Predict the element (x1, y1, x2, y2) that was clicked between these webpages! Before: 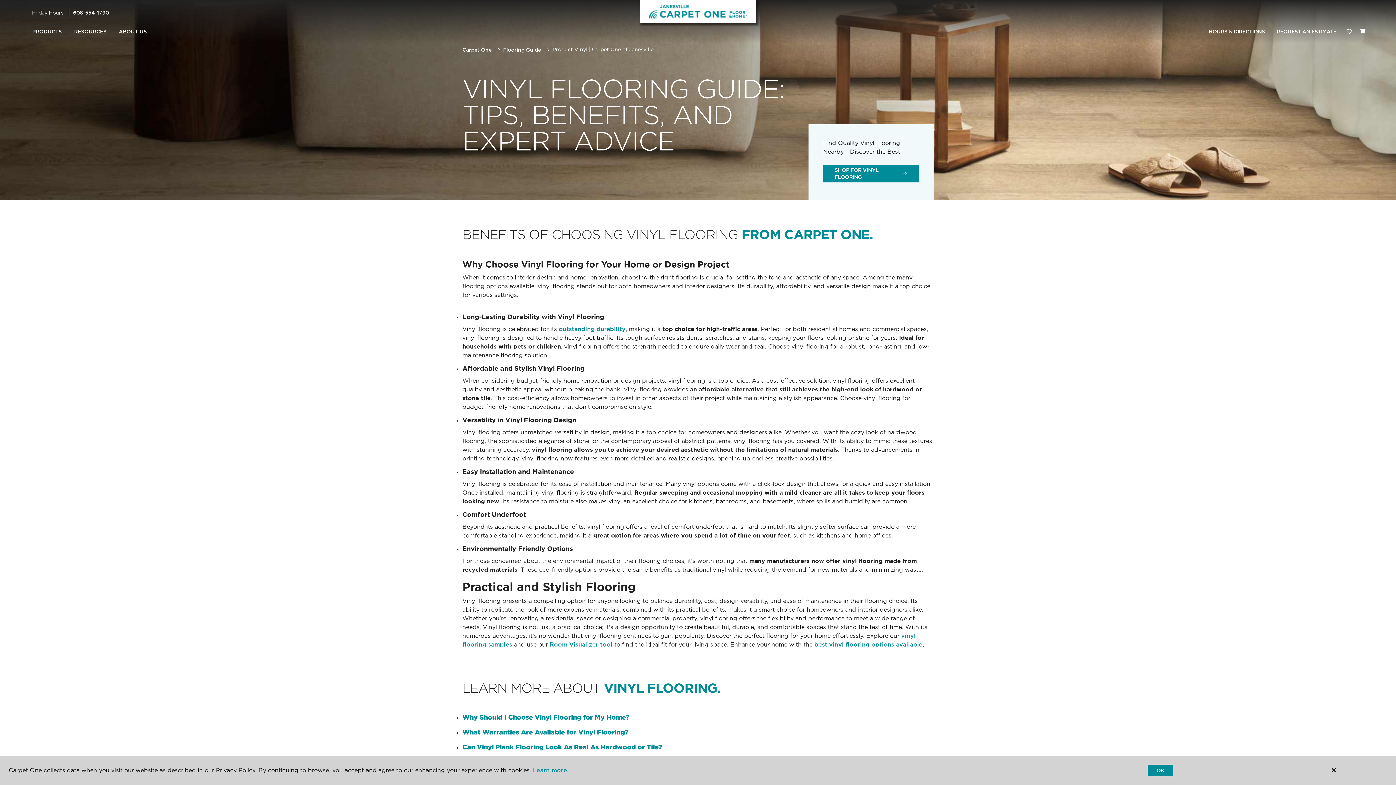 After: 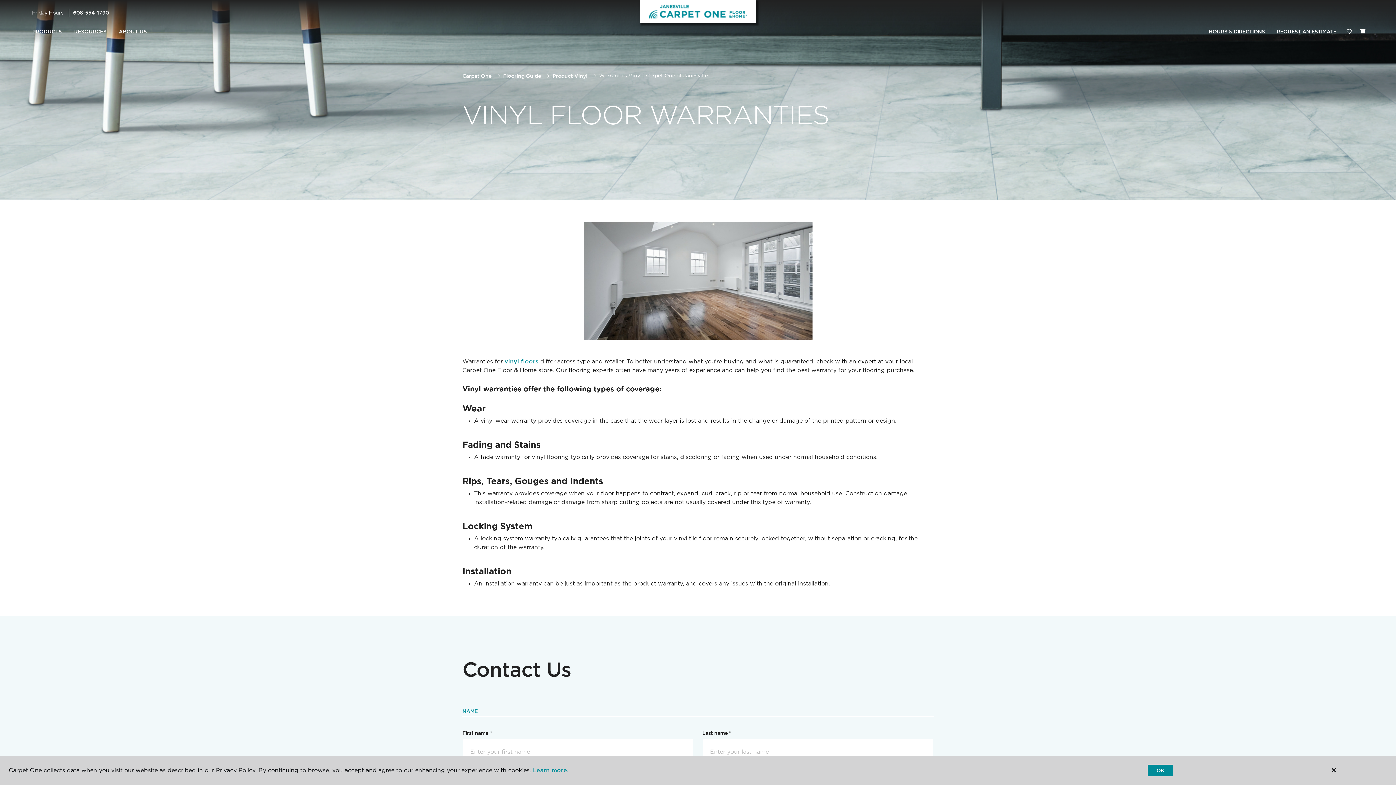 Action: bbox: (462, 728, 628, 736) label: What Warranties Are Available for Vinyl Flooring?